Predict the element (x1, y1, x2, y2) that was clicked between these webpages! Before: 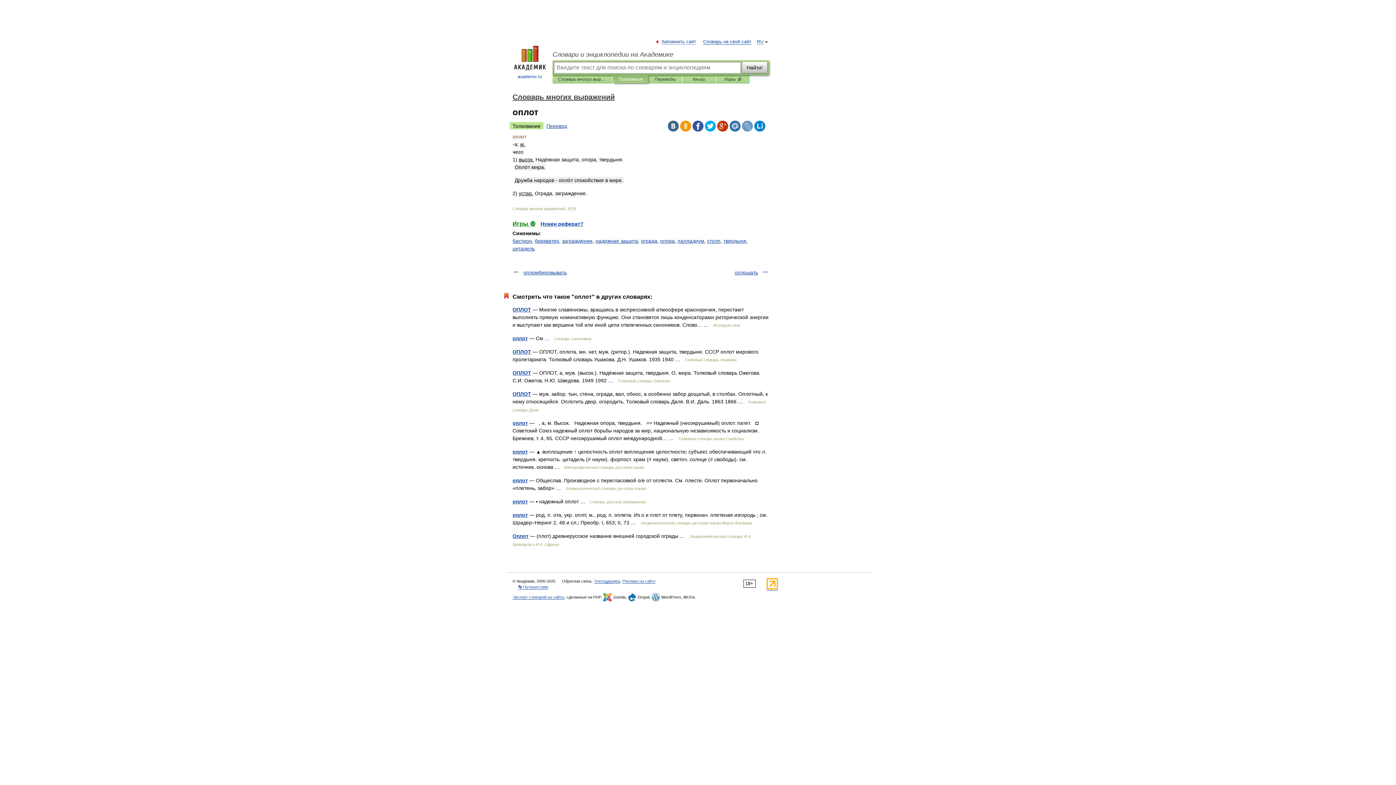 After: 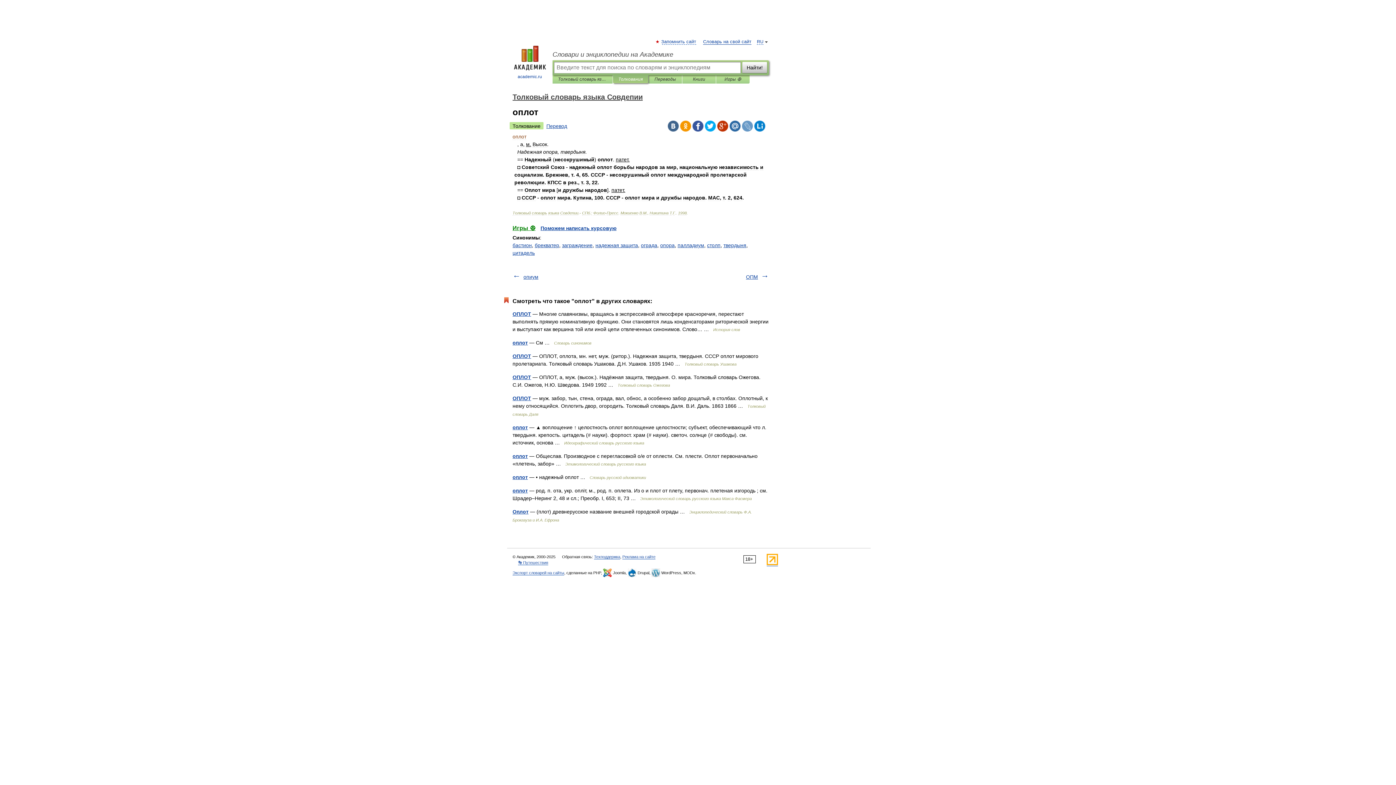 Action: label: оплот bbox: (512, 420, 528, 426)